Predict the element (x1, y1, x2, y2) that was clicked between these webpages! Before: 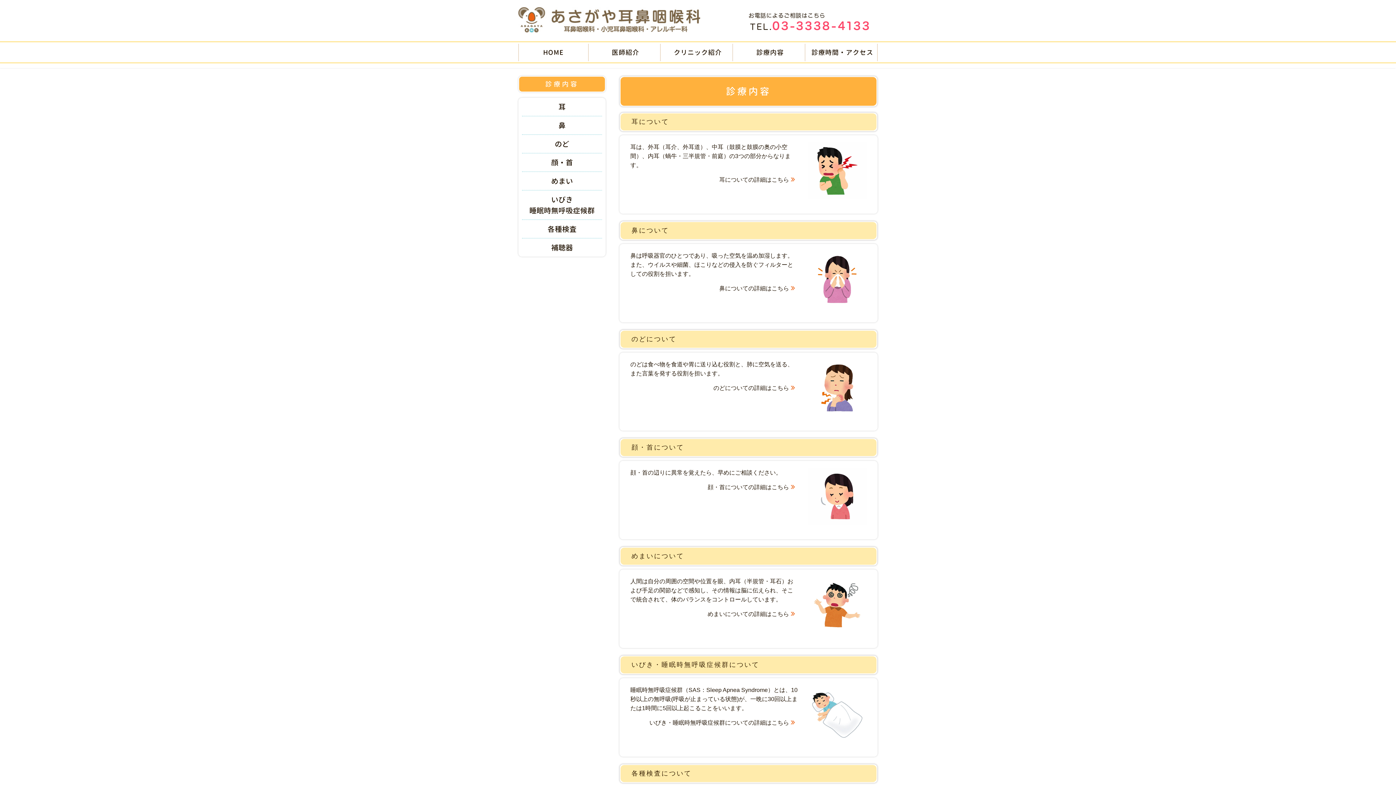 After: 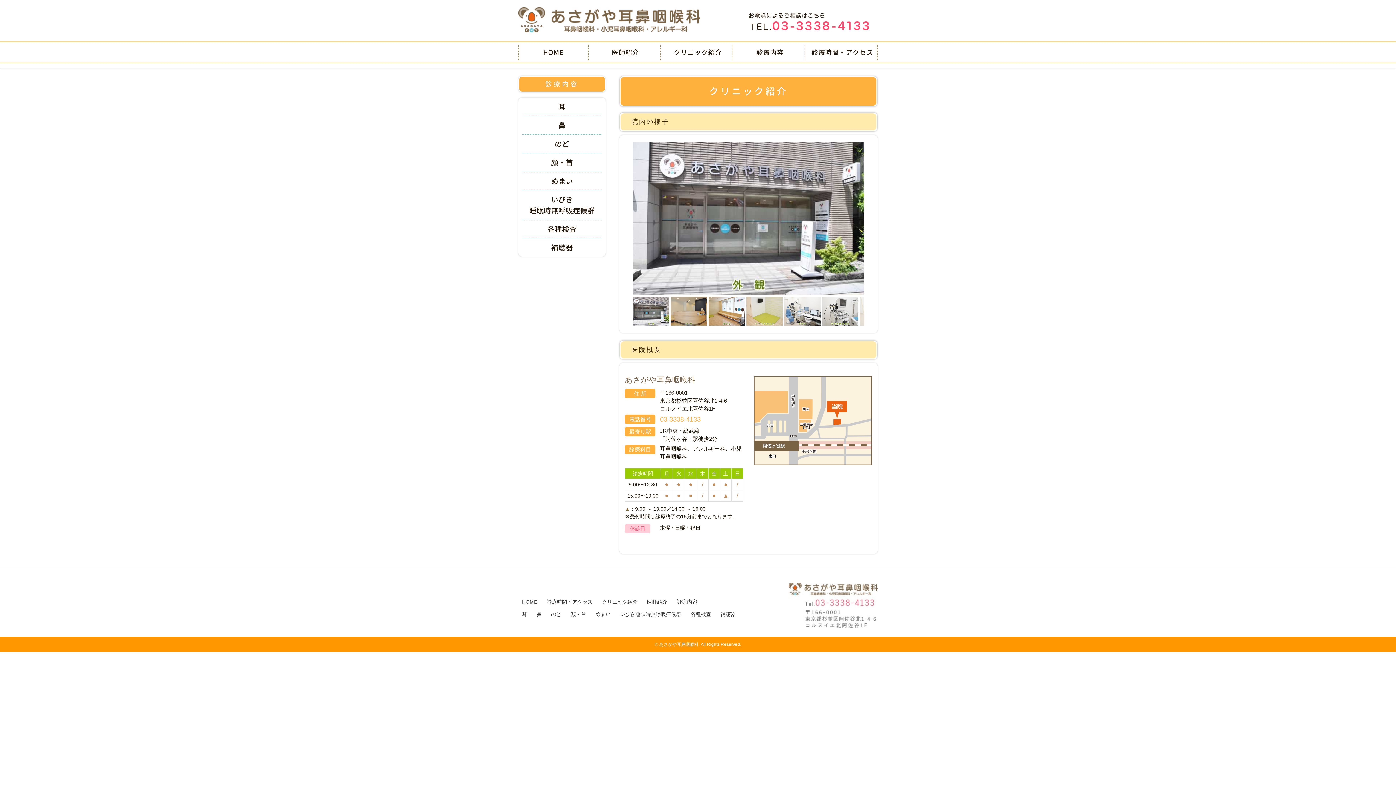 Action: bbox: (663, 43, 733, 60) label: クリニック紹介